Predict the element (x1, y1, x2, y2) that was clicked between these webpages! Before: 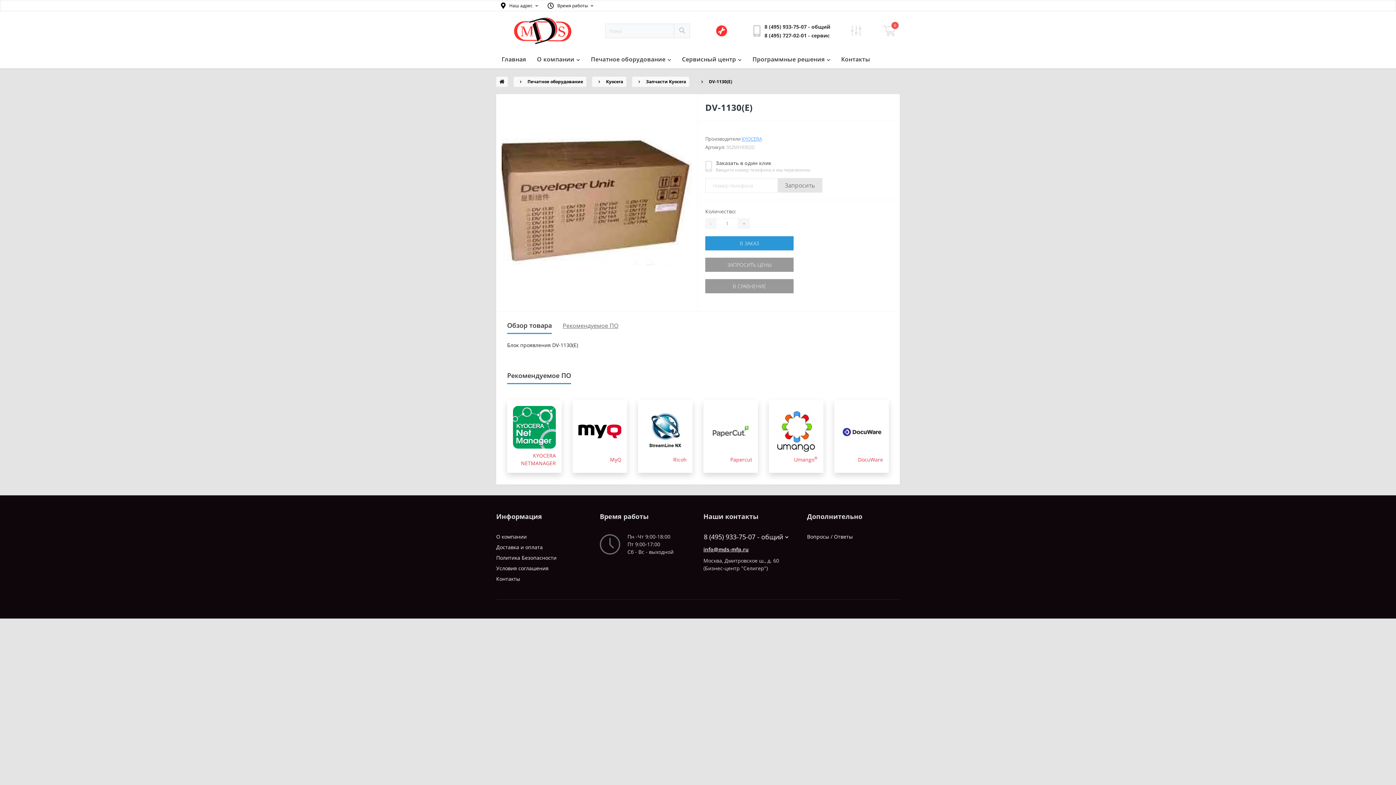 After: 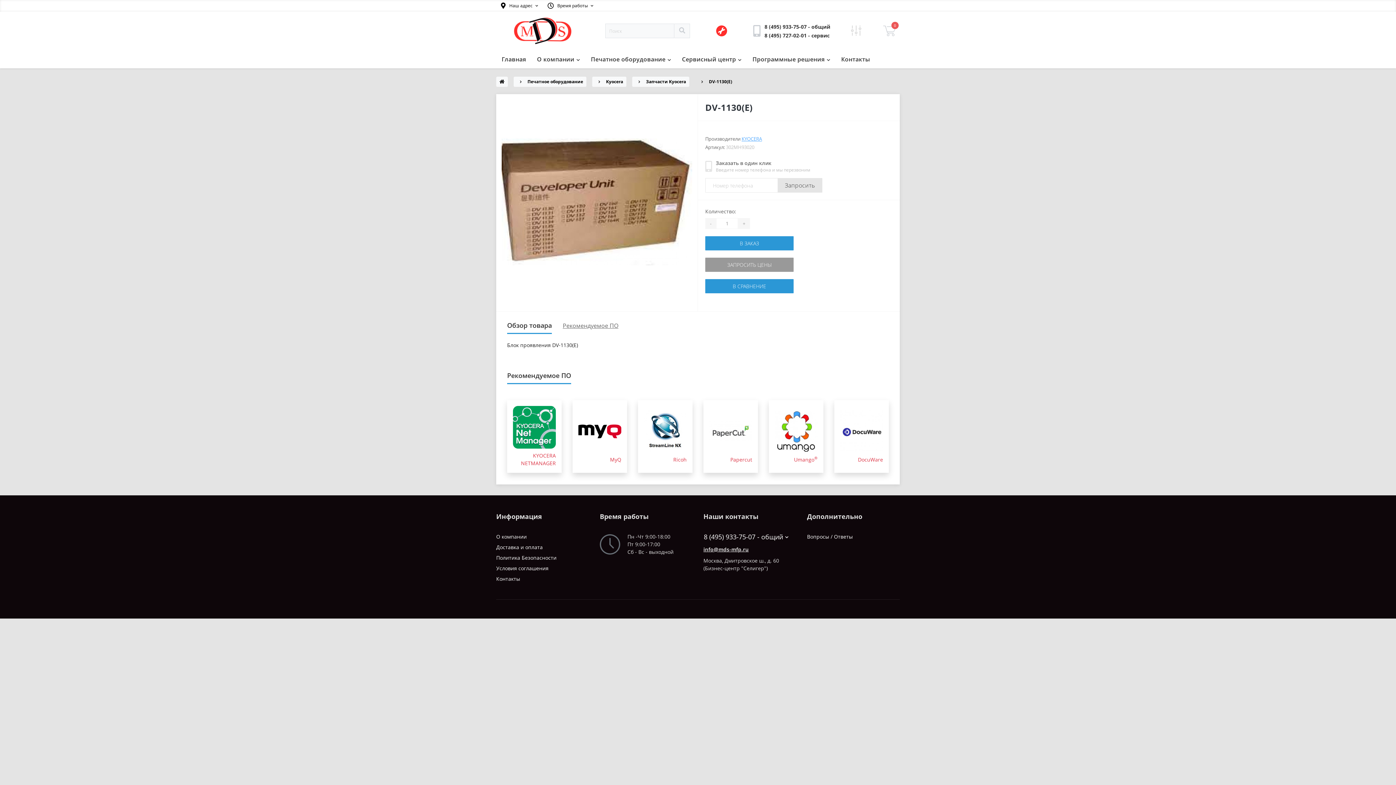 Action: bbox: (705, 279, 793, 293) label: В СРАВНЕНИЕ